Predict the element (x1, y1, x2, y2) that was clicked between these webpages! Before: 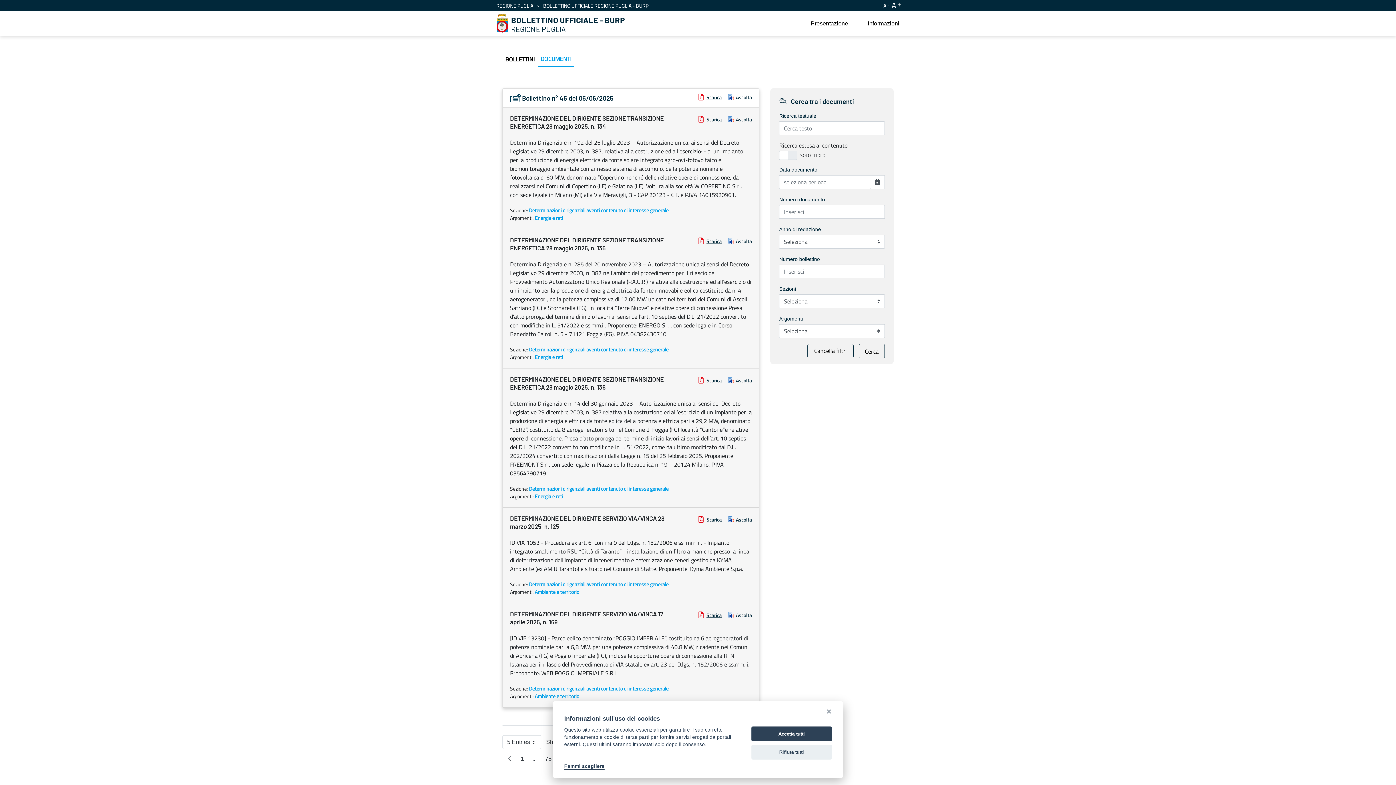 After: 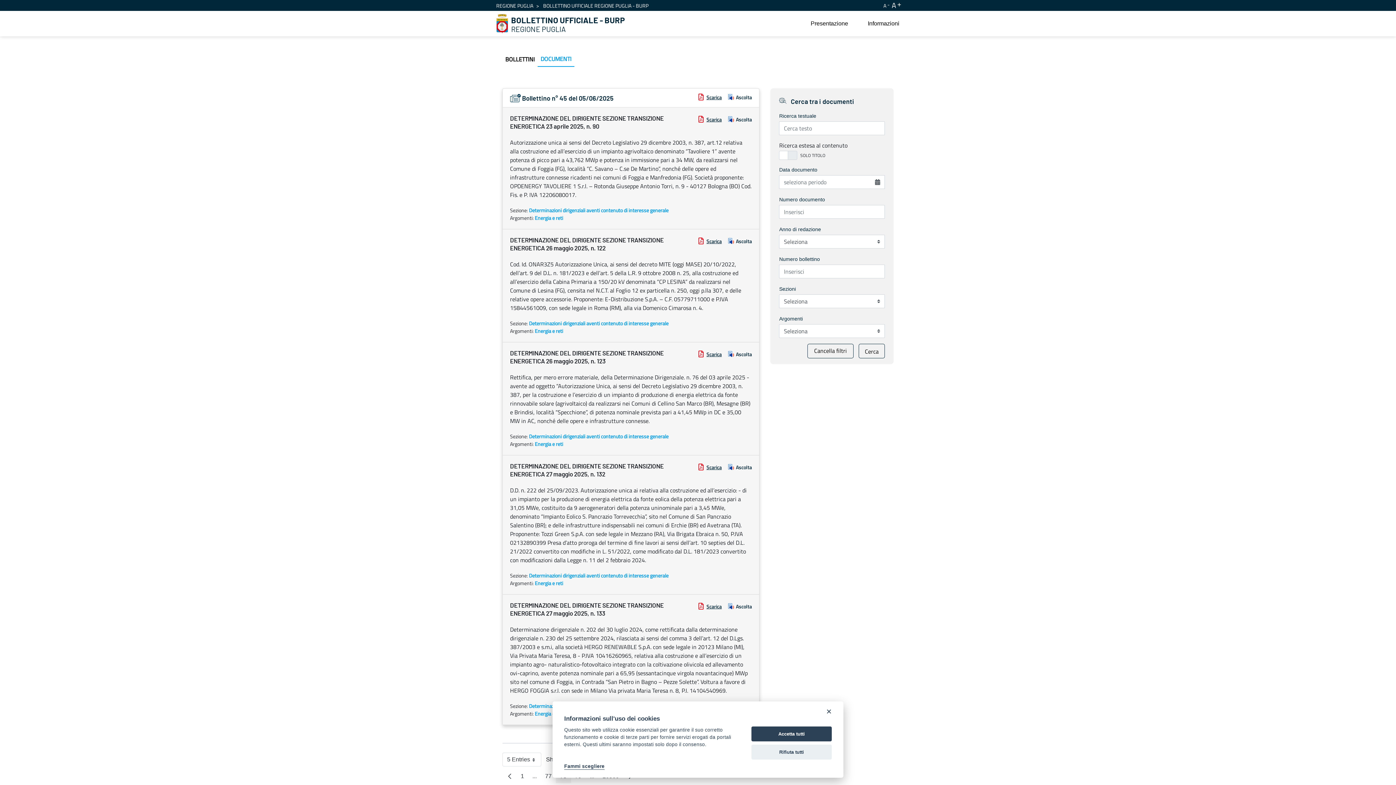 Action: label: Previous Page bbox: (502, 752, 516, 766)